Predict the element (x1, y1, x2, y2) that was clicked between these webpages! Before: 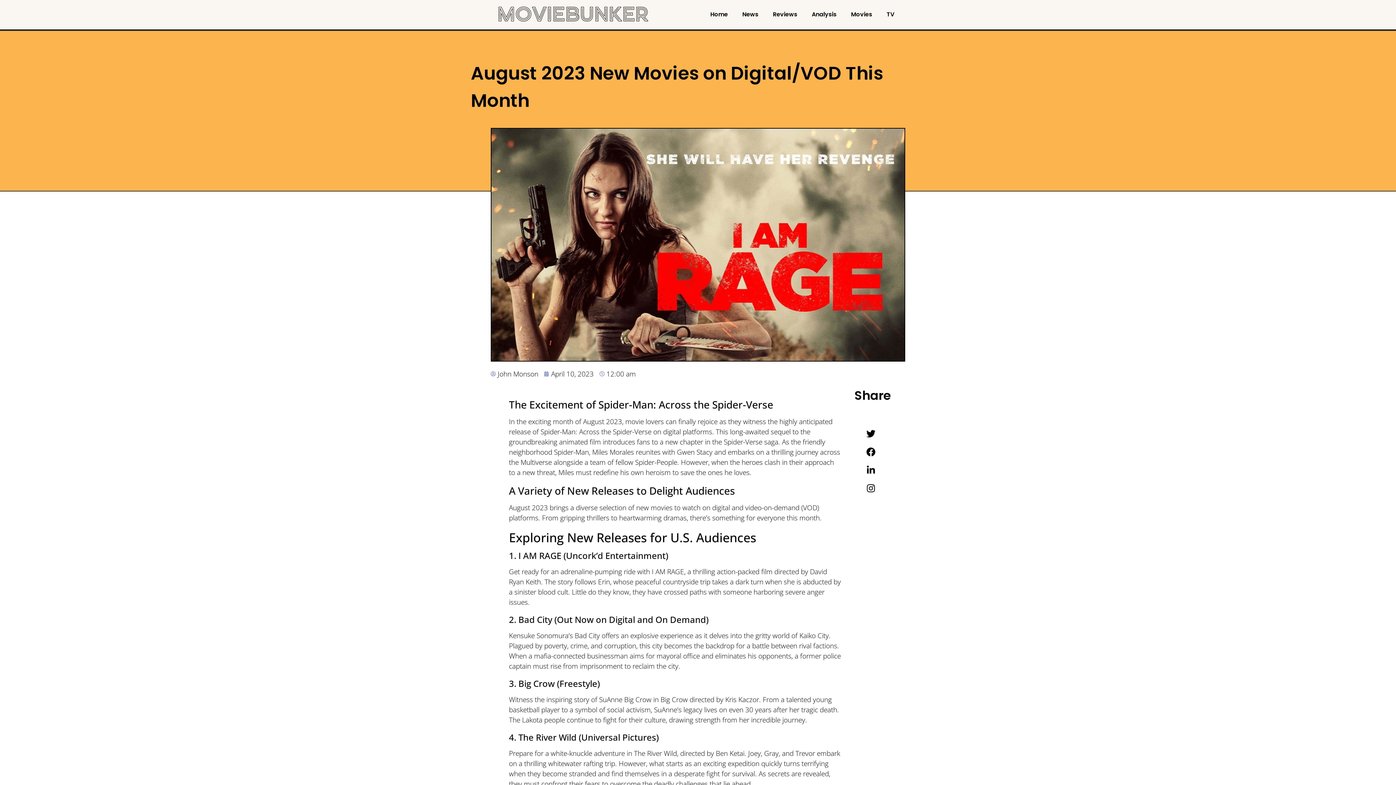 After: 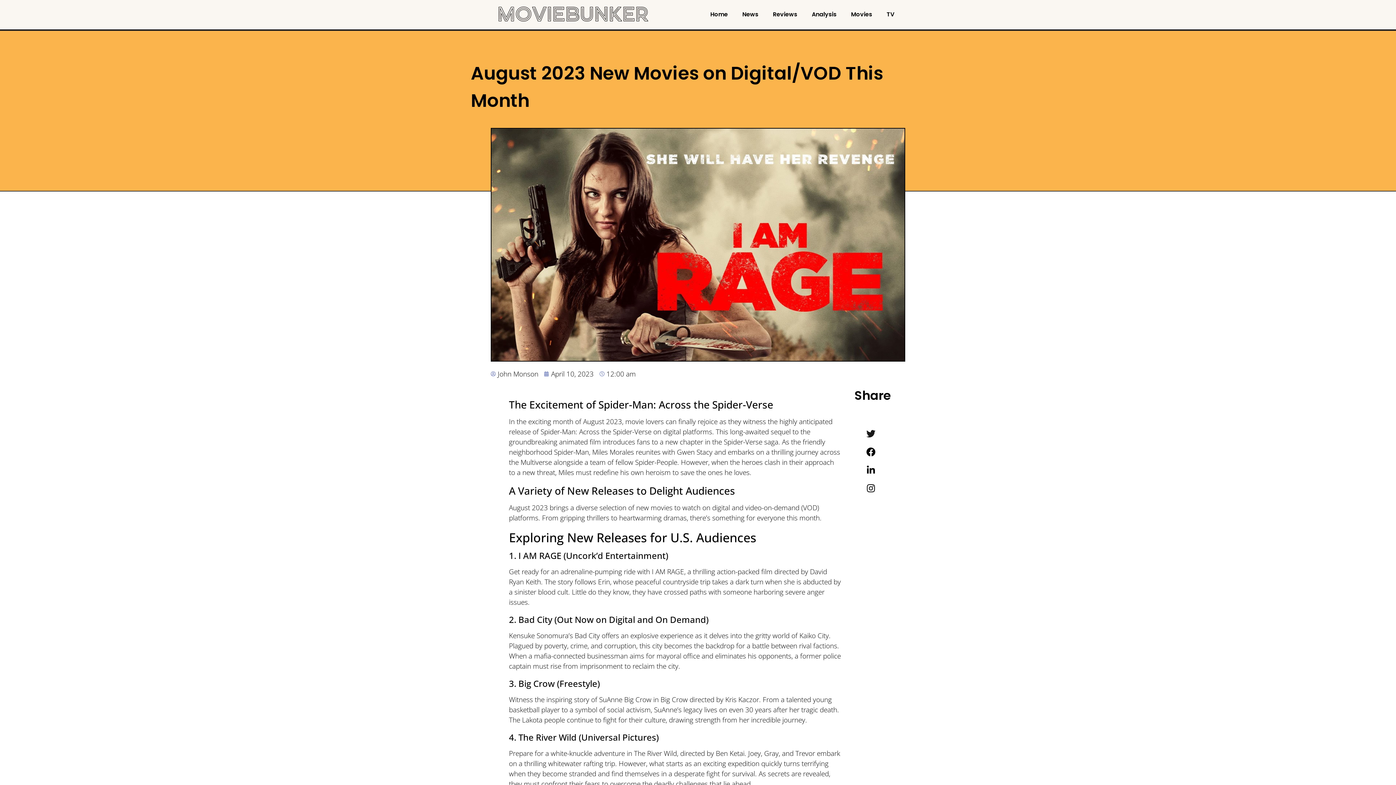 Action: bbox: (862, 425, 880, 443) label: Twitter